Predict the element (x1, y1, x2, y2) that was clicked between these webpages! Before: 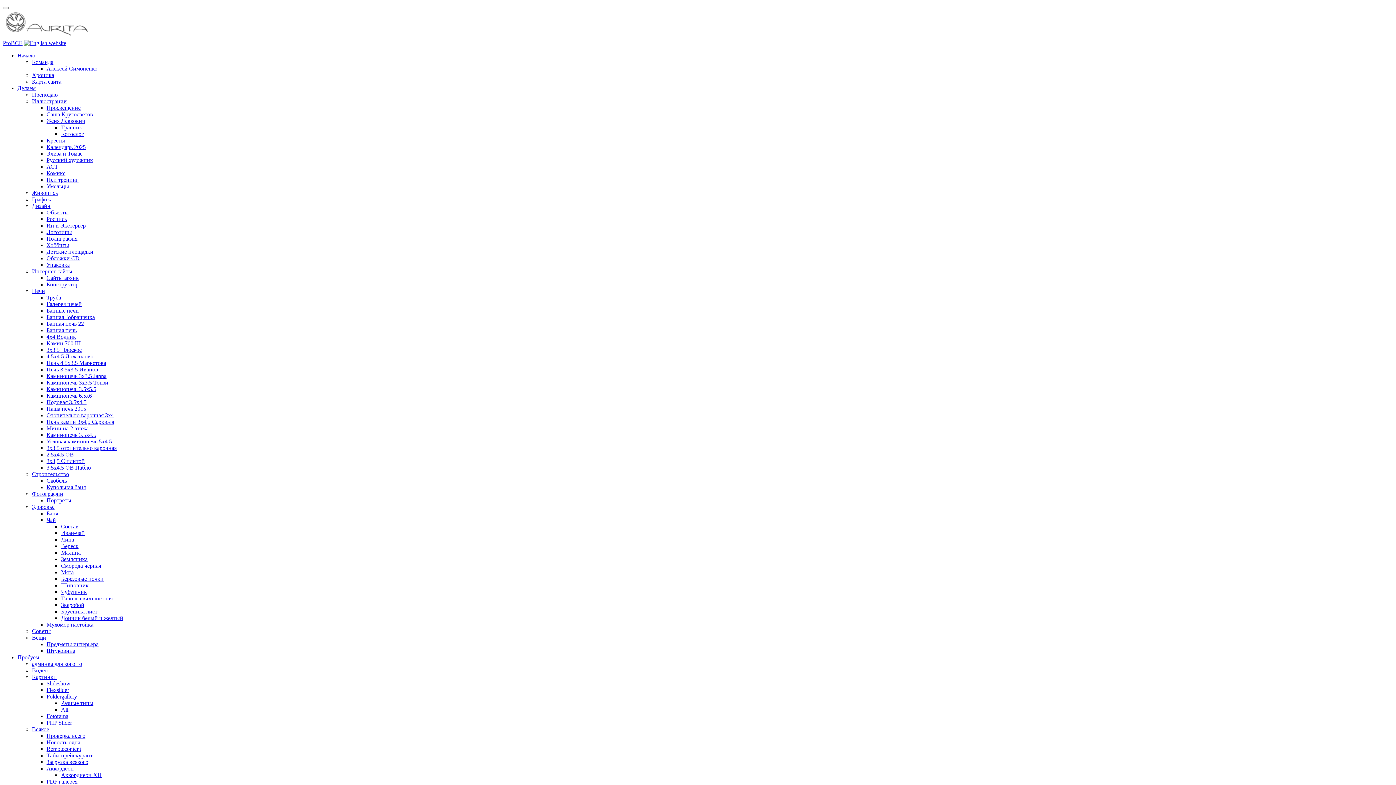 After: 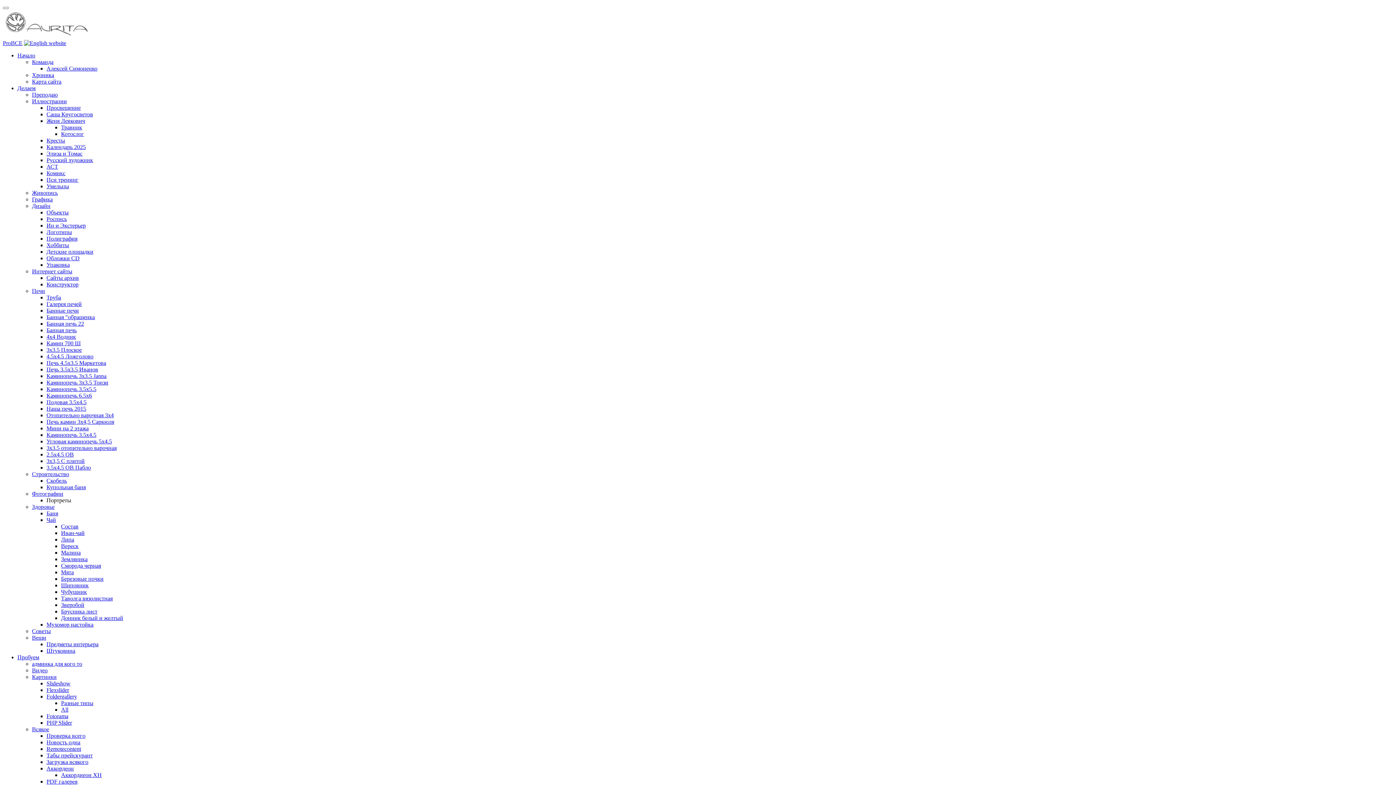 Action: bbox: (46, 497, 71, 503) label: Портреты